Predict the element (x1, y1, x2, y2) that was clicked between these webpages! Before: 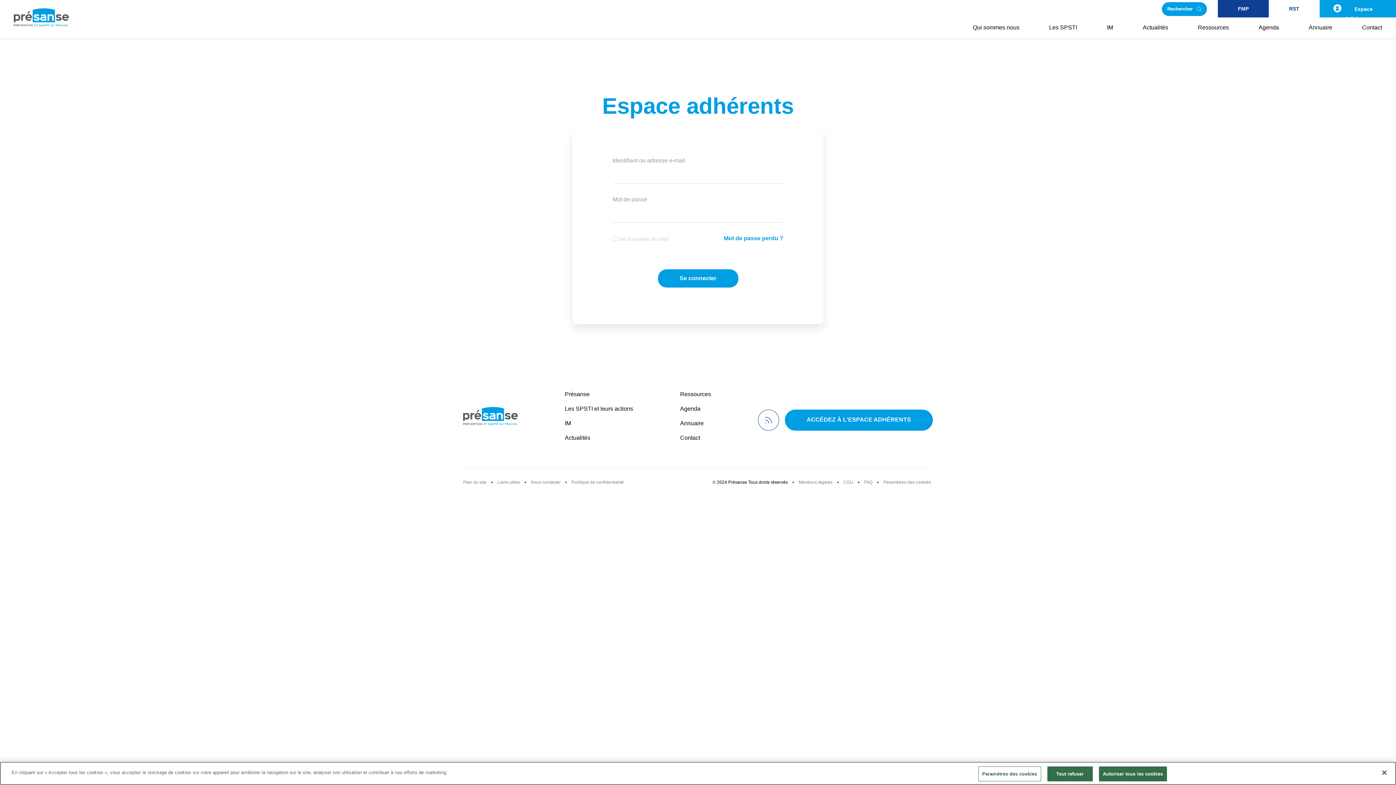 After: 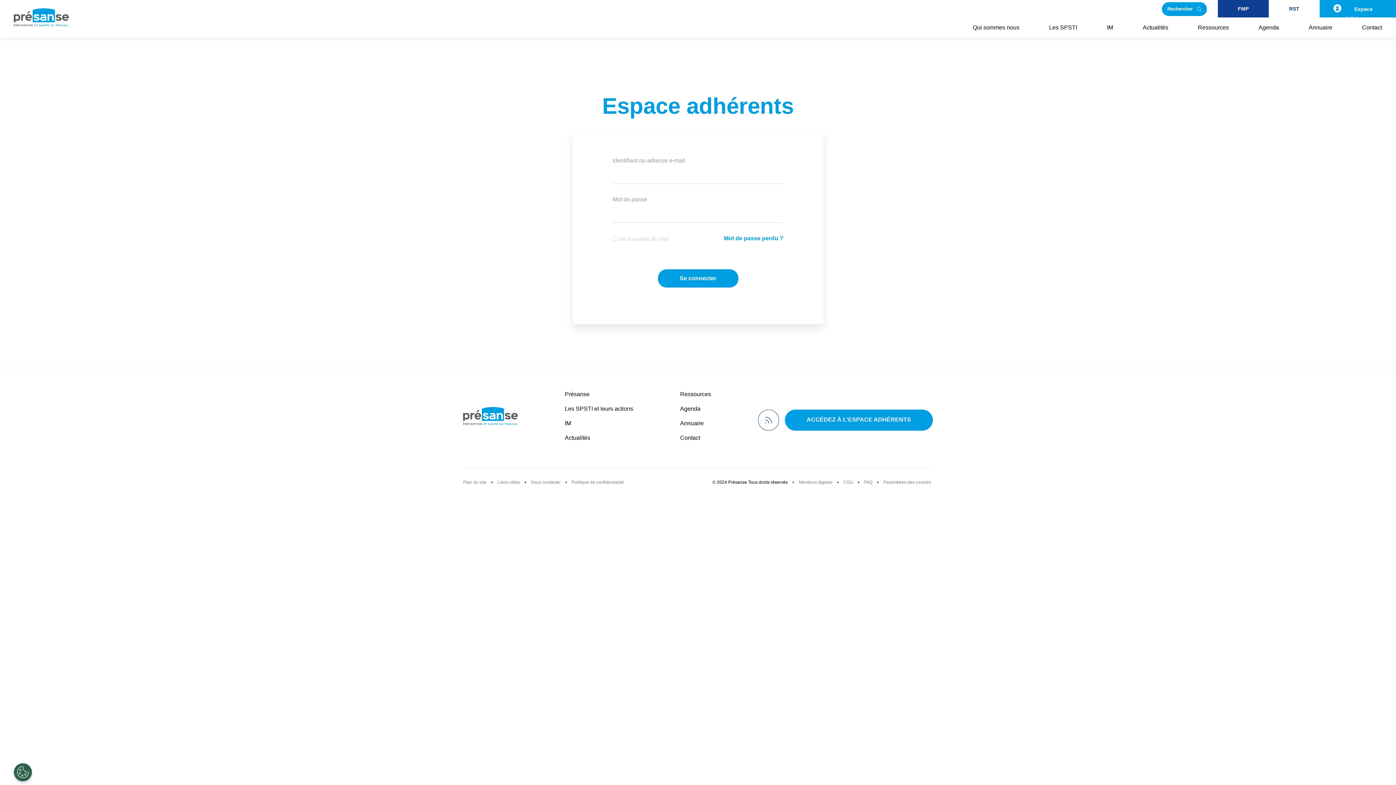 Action: bbox: (1047, 766, 1092, 781) label: Tout refuser